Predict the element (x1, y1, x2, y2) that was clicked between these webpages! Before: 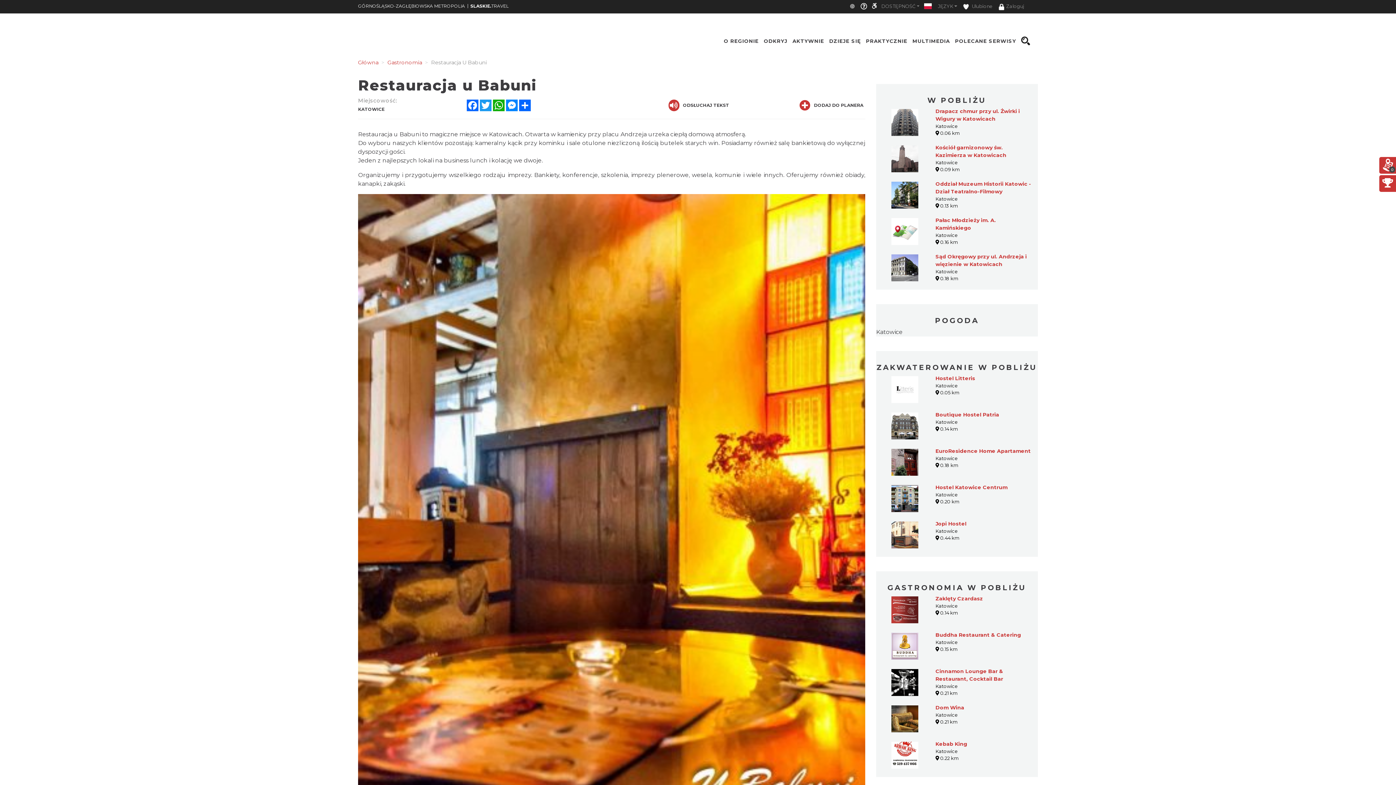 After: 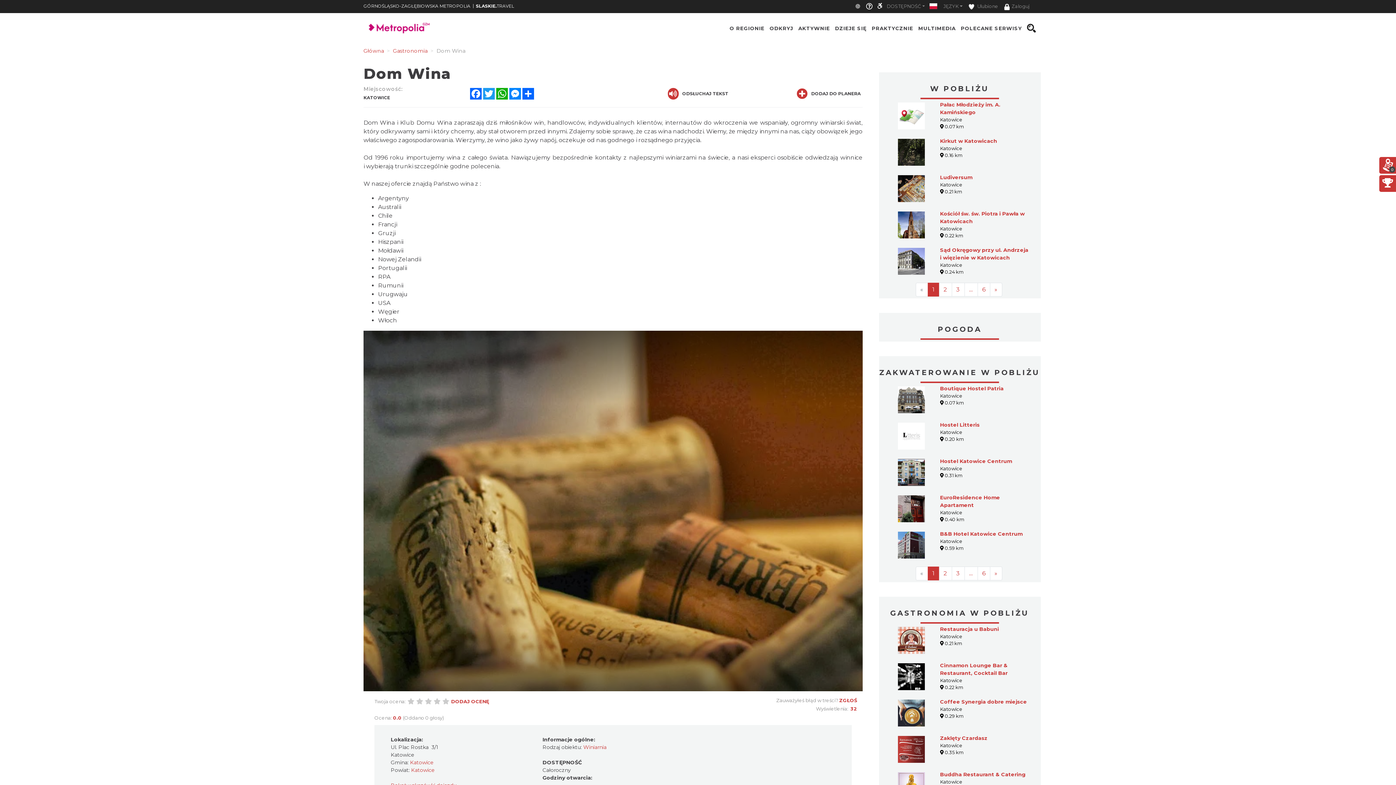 Action: bbox: (891, 704, 918, 732)